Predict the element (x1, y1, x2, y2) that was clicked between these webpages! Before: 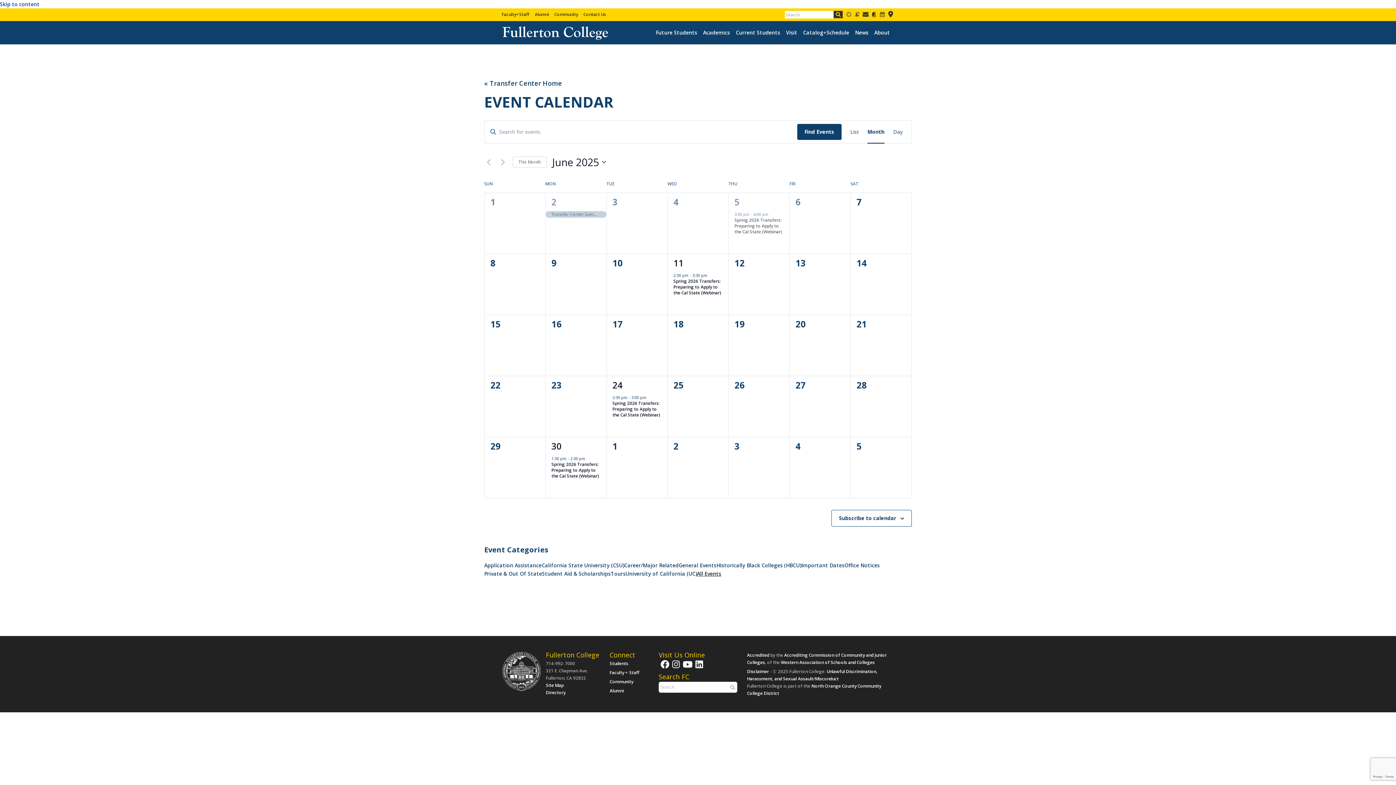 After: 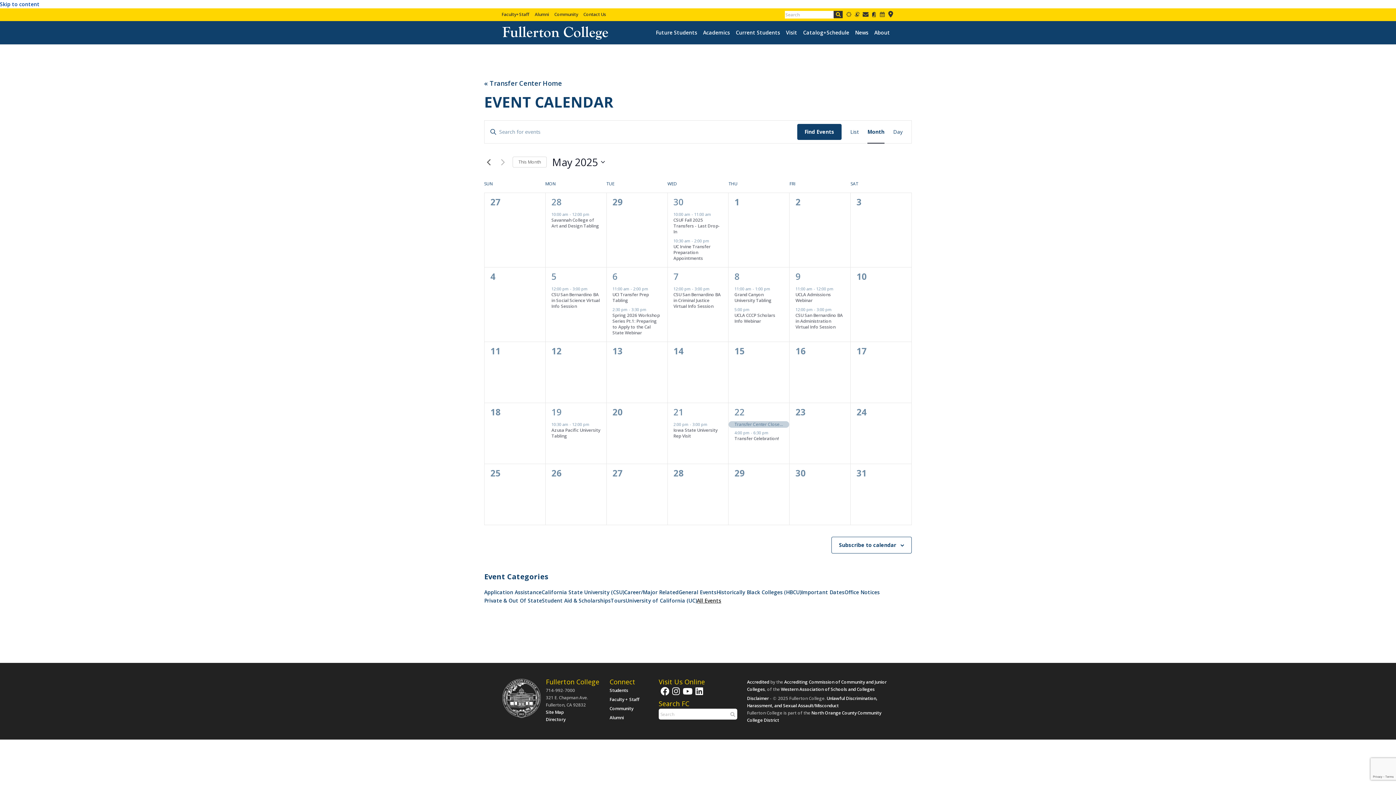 Action: bbox: (484, 157, 493, 166) label: Previous month